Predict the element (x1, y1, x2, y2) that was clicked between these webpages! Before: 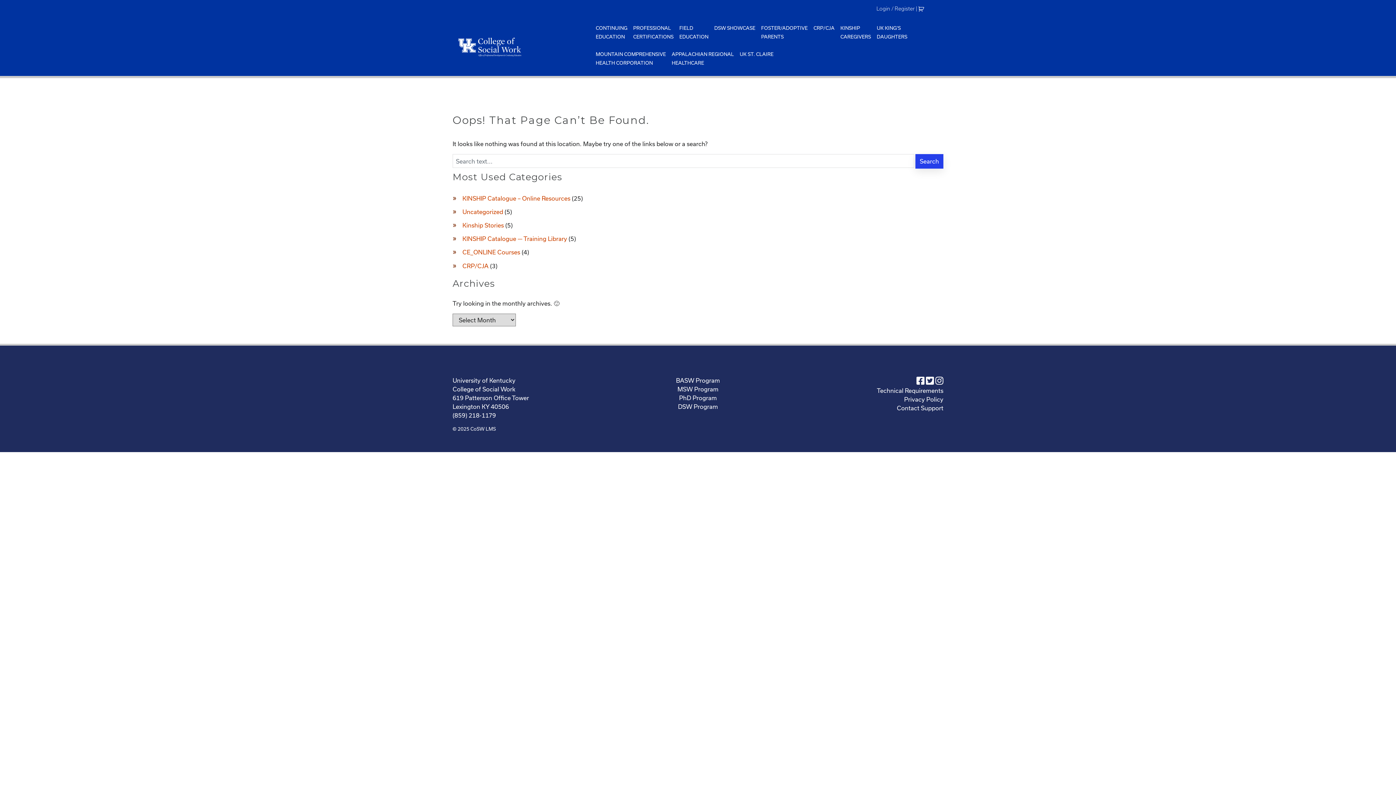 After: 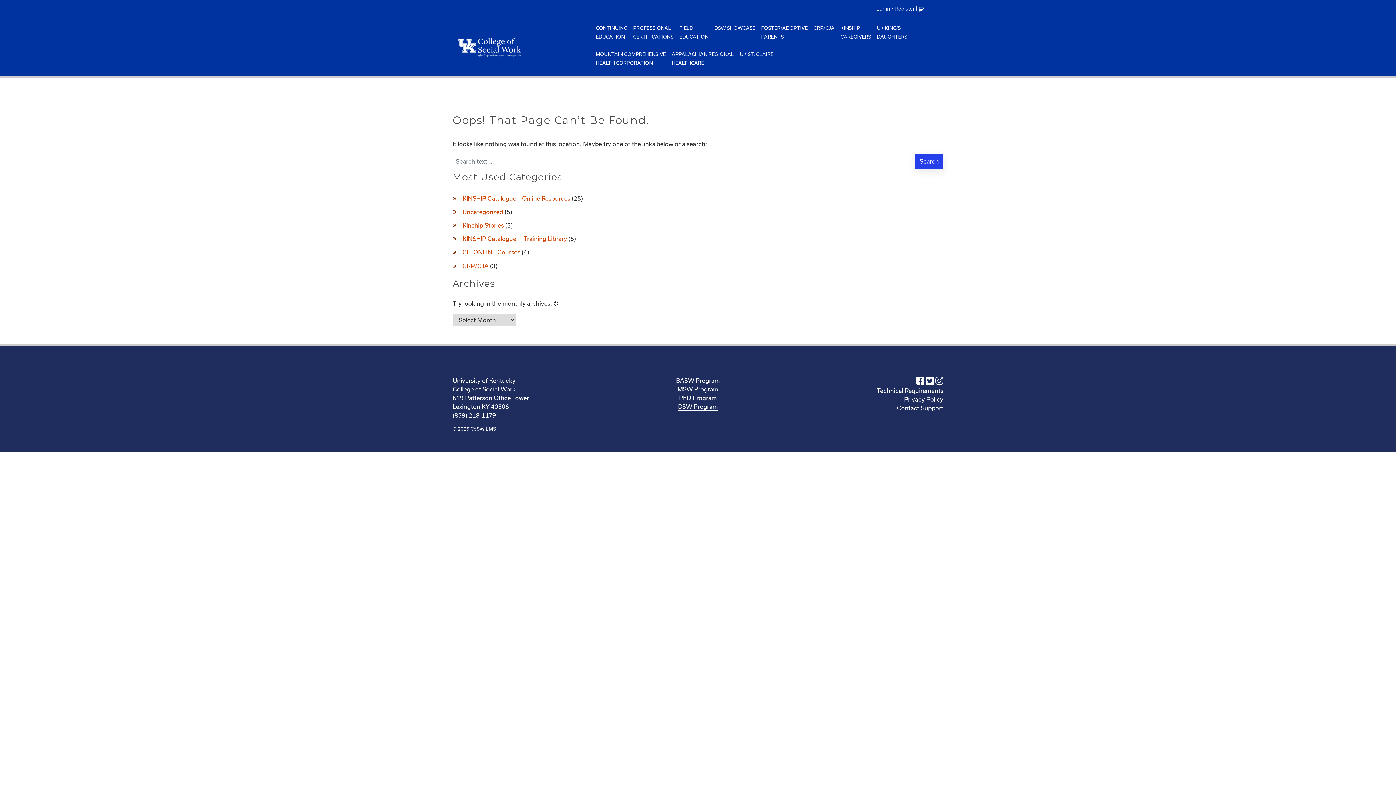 Action: bbox: (678, 403, 718, 410) label: DSW Program